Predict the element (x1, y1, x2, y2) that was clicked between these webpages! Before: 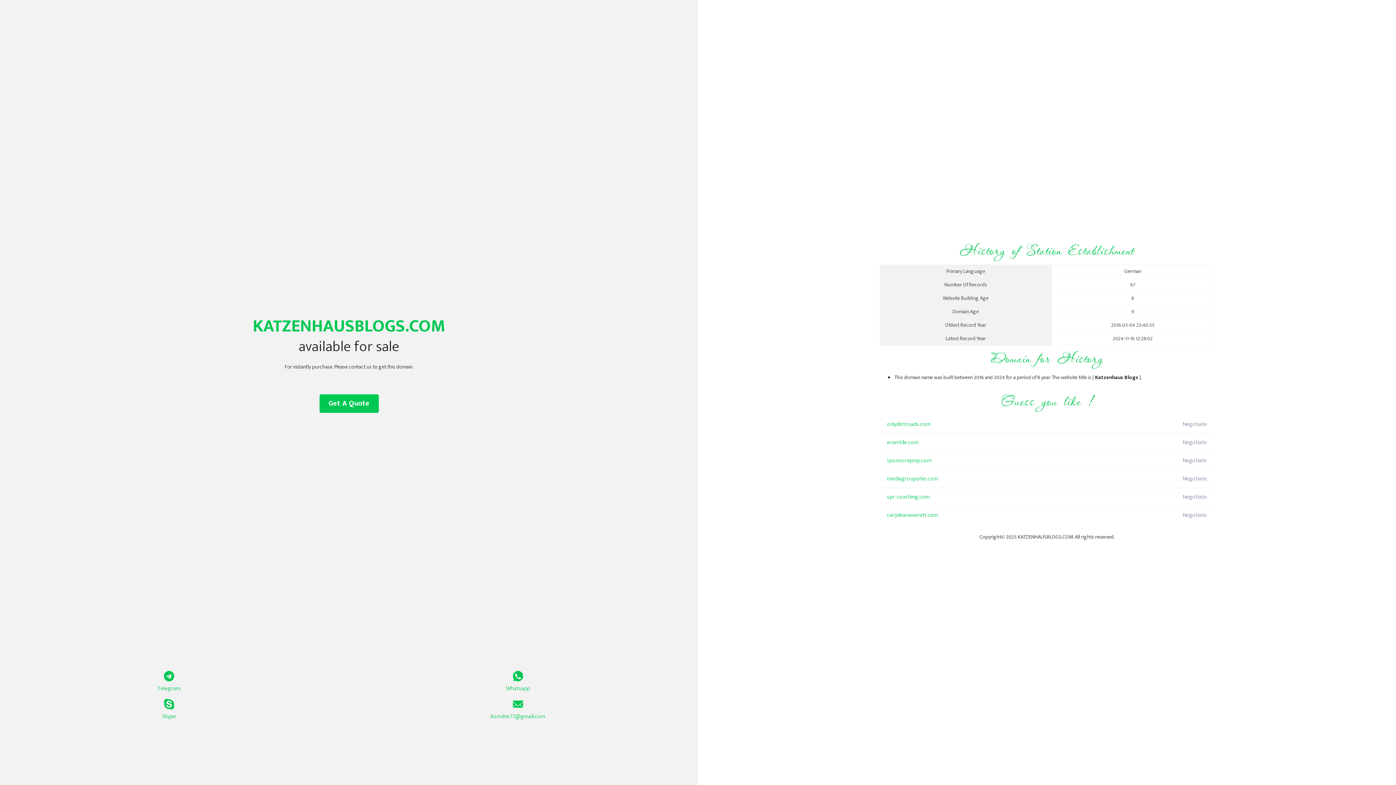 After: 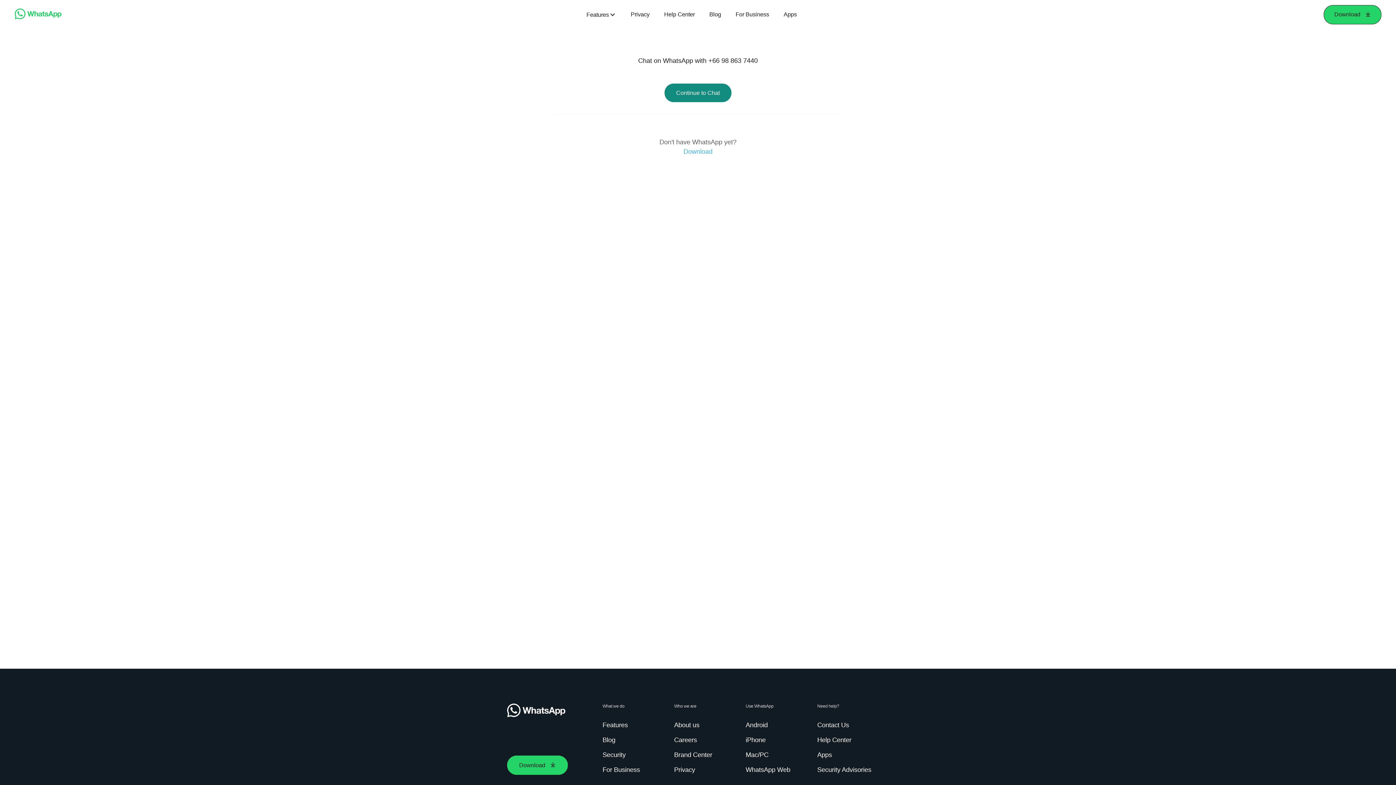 Action: bbox: (349, 671, 687, 693) label: Whatsapp